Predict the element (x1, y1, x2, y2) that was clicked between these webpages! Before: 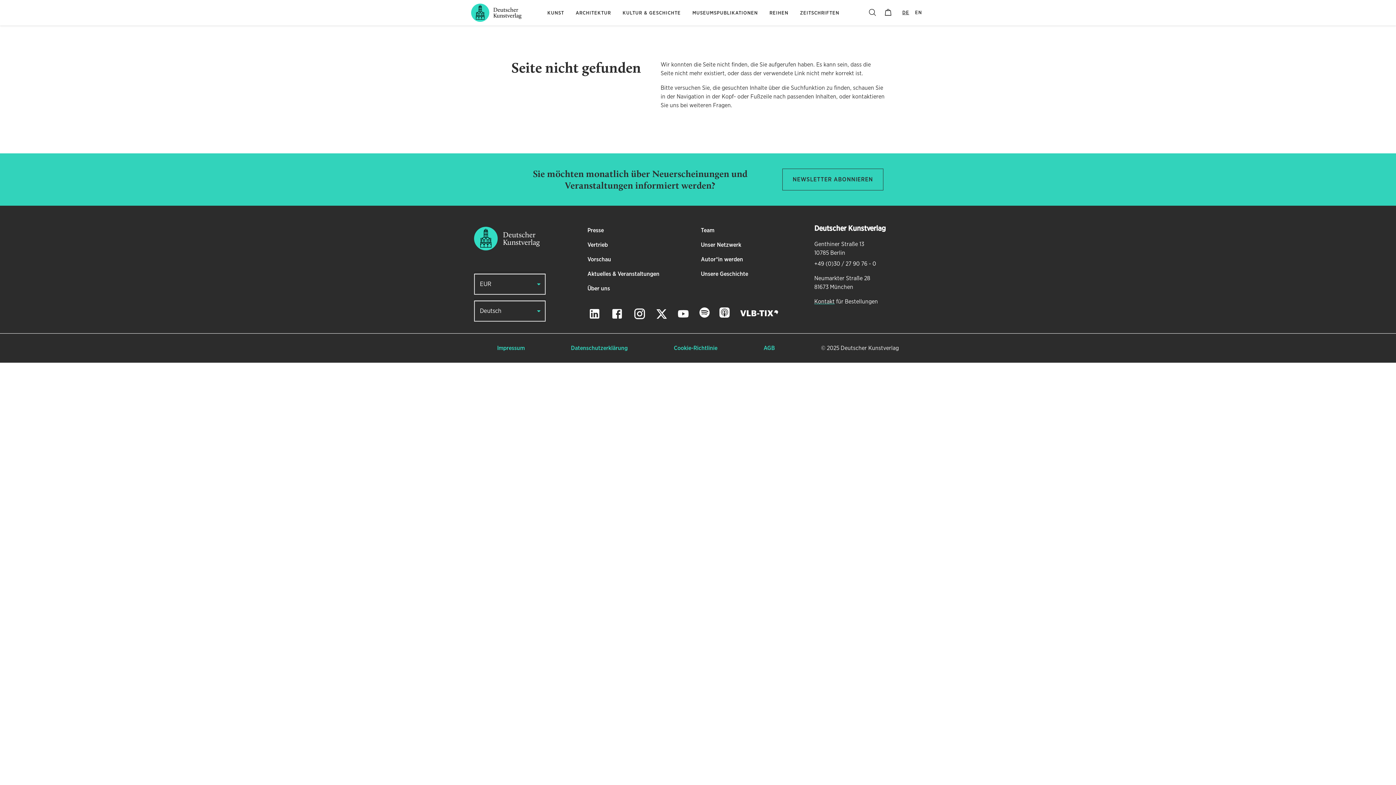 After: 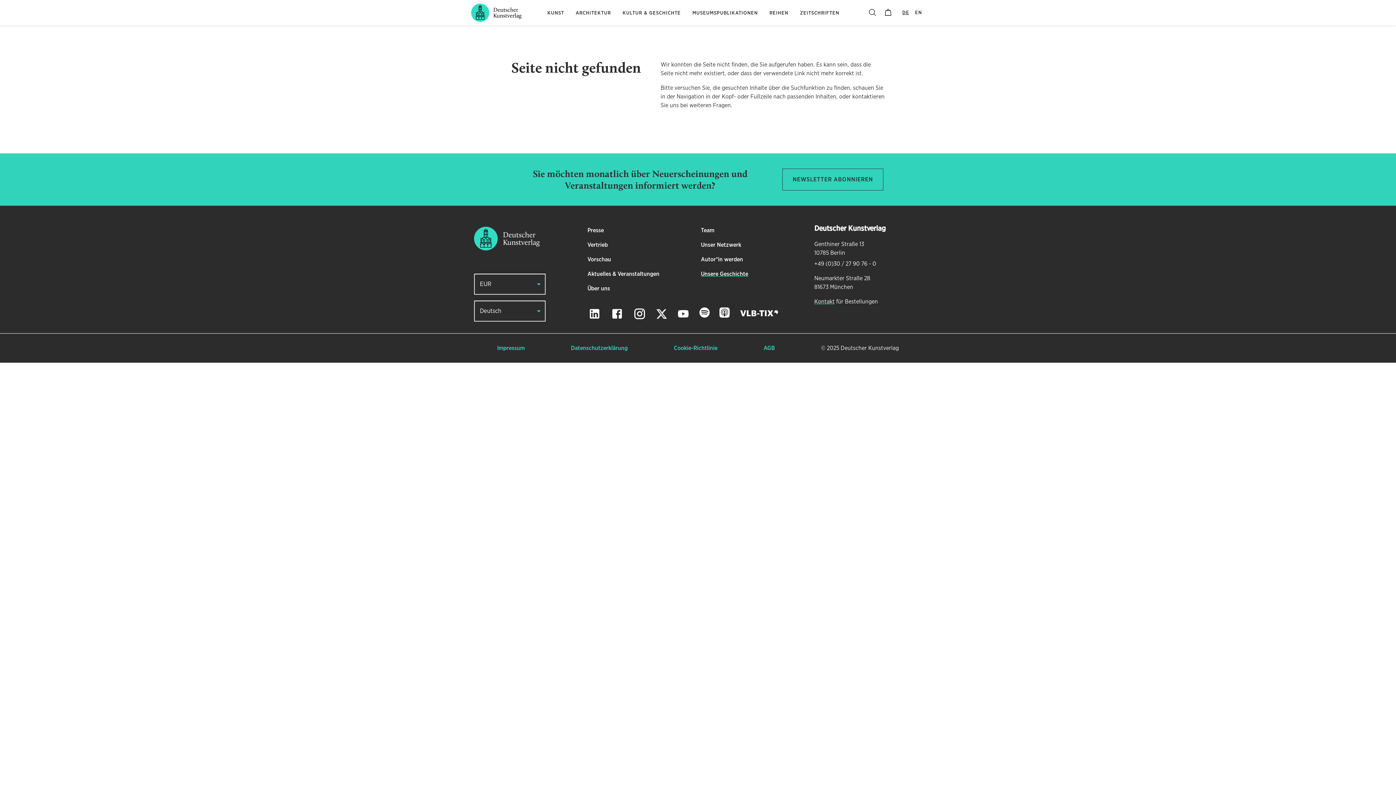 Action: label: Unsere Geschichte bbox: (701, 266, 808, 281)